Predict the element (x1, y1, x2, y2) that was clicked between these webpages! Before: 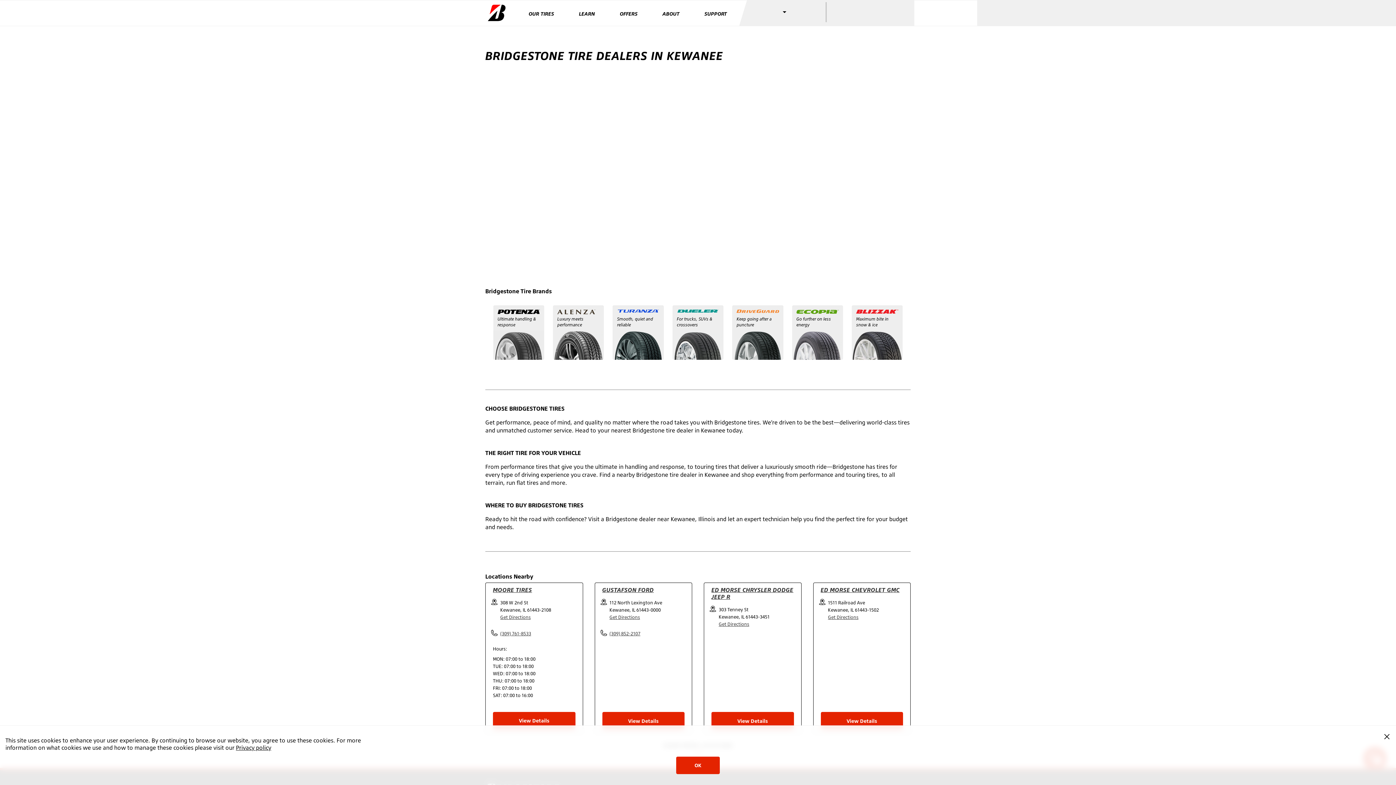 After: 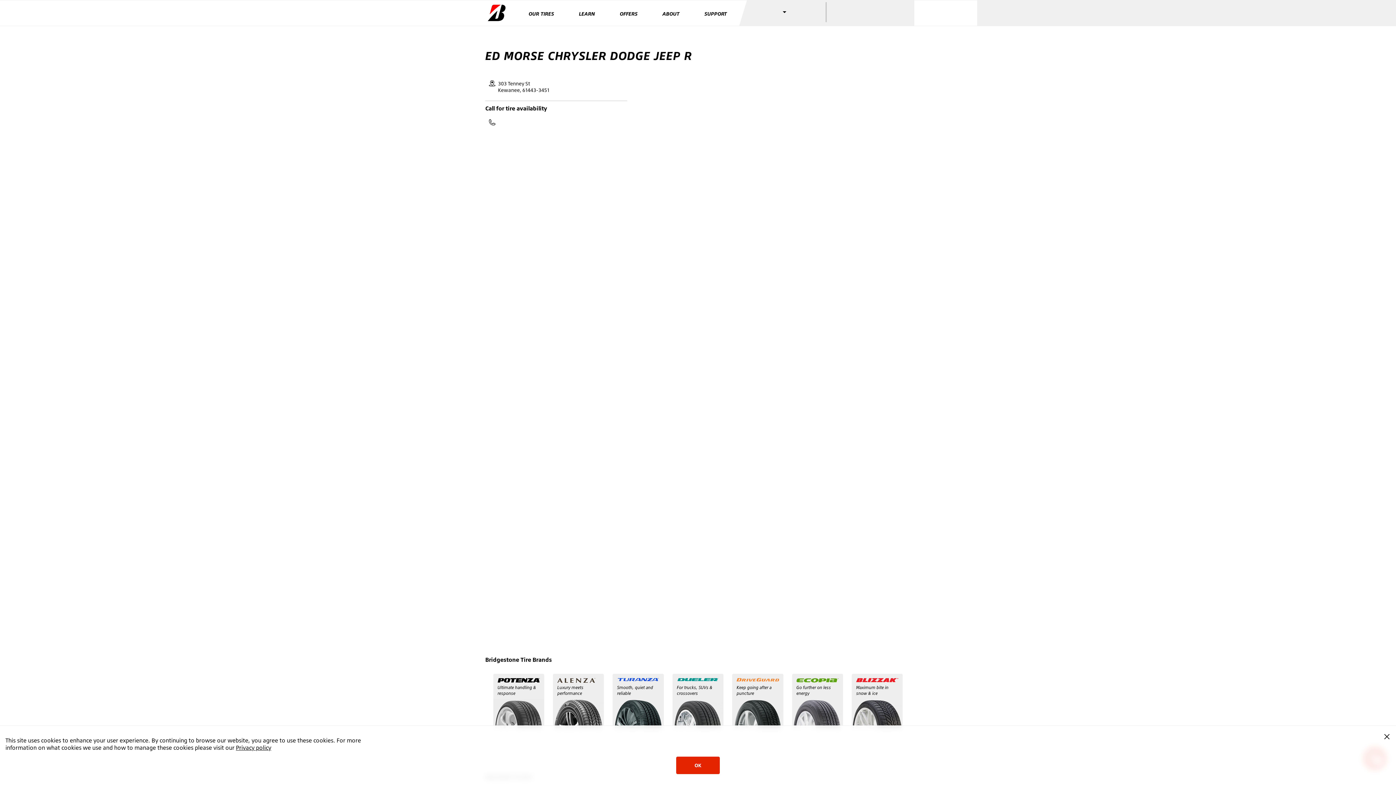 Action: bbox: (711, 586, 794, 600) label: ED MORSE CHRYSLER DODGE JEEP R